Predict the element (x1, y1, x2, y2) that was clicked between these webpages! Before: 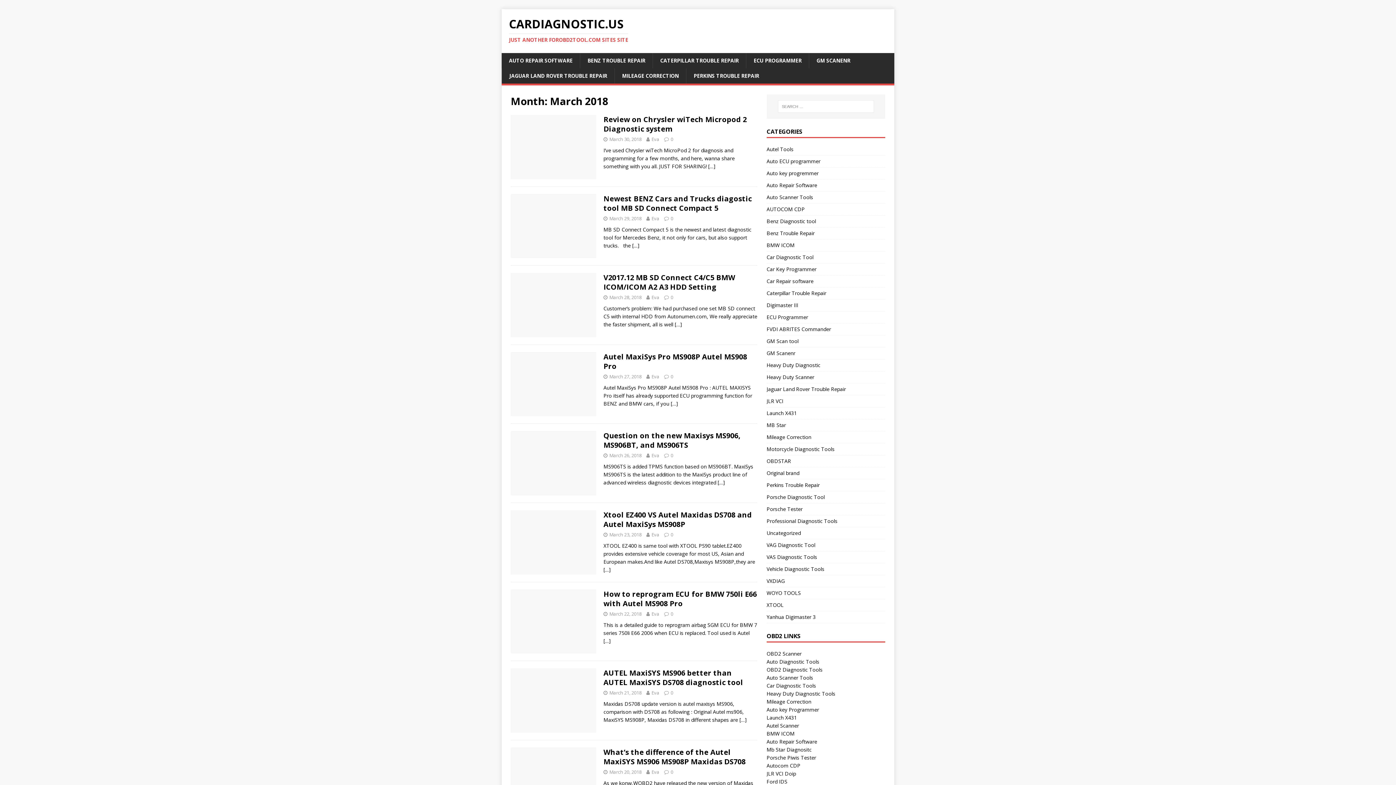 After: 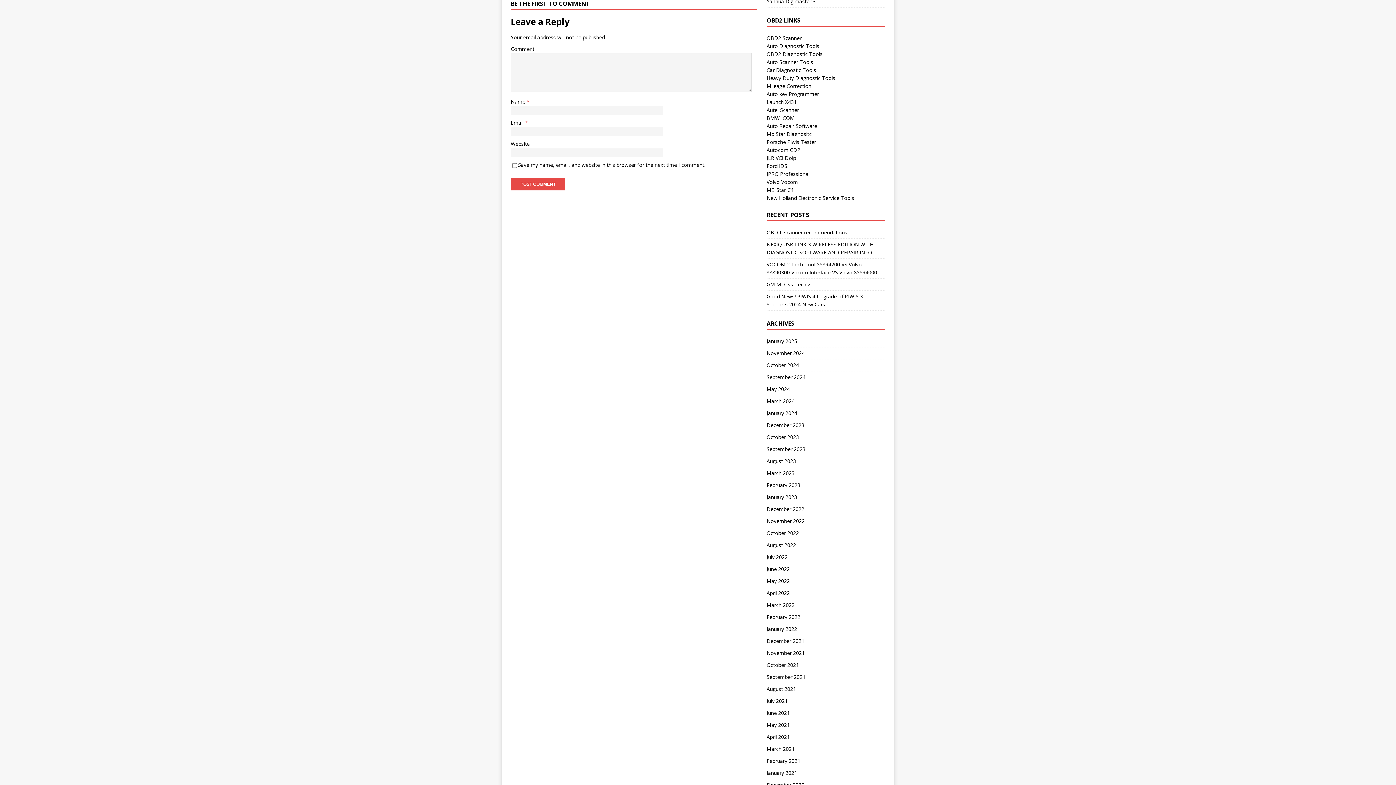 Action: bbox: (670, 215, 673, 221) label: 0